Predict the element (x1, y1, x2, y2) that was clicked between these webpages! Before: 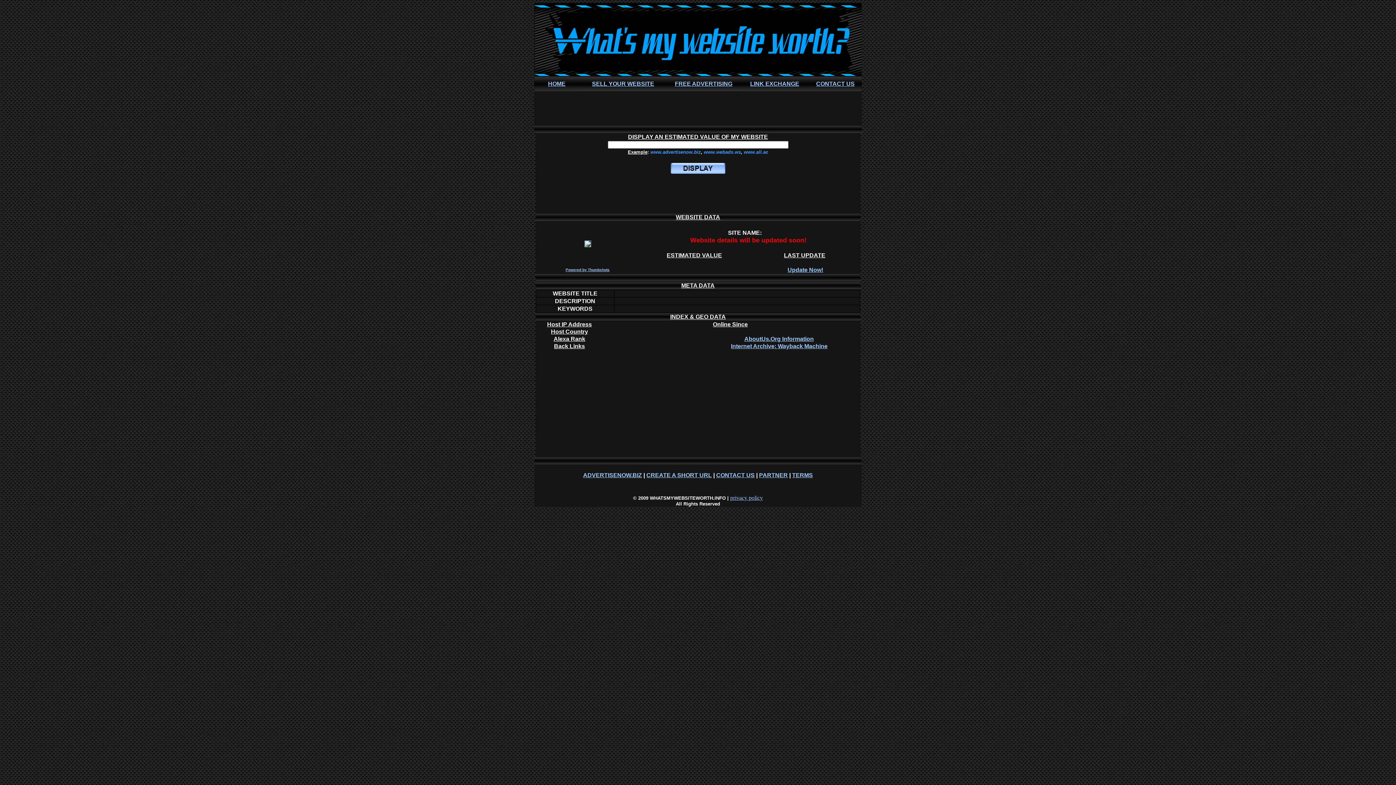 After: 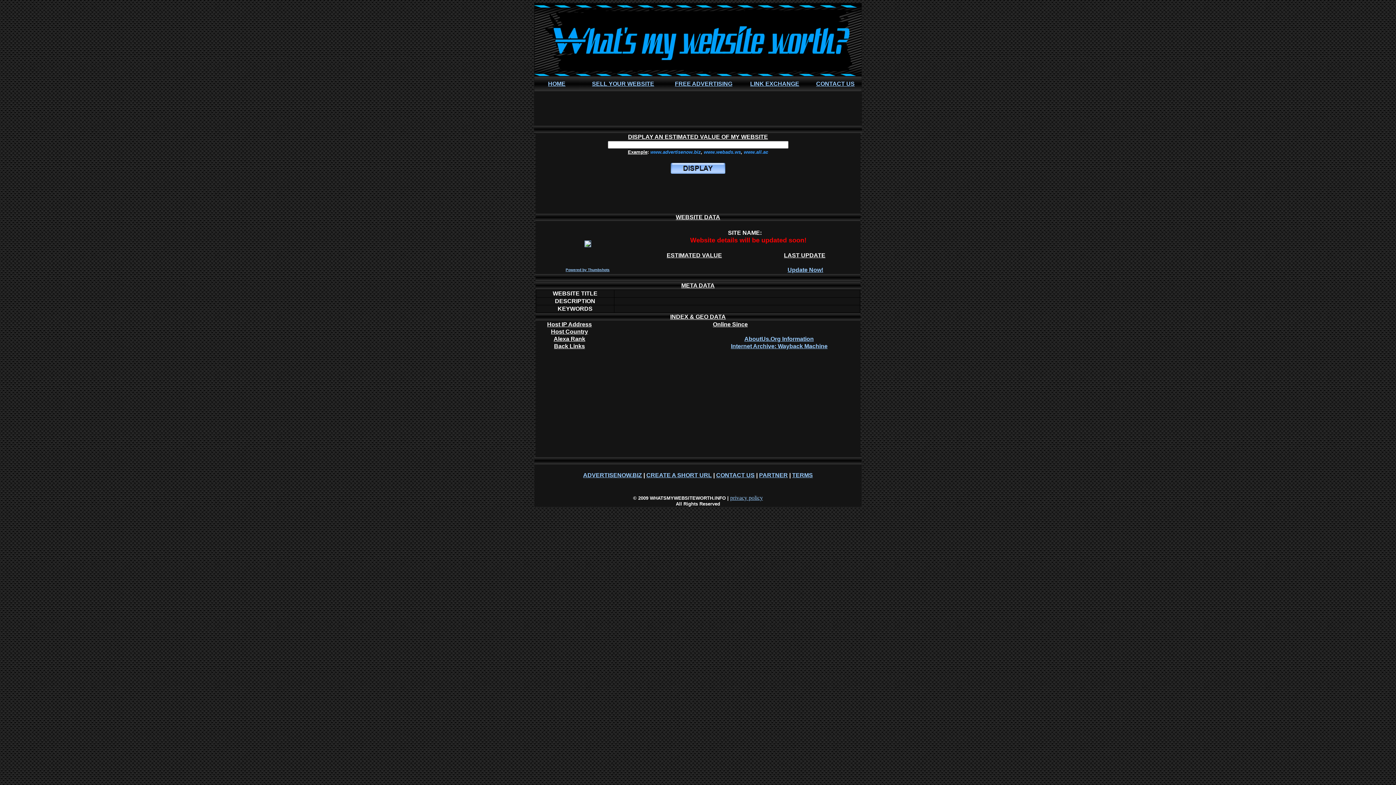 Action: label: Internet Archive: Wayback Machine bbox: (731, 343, 827, 349)